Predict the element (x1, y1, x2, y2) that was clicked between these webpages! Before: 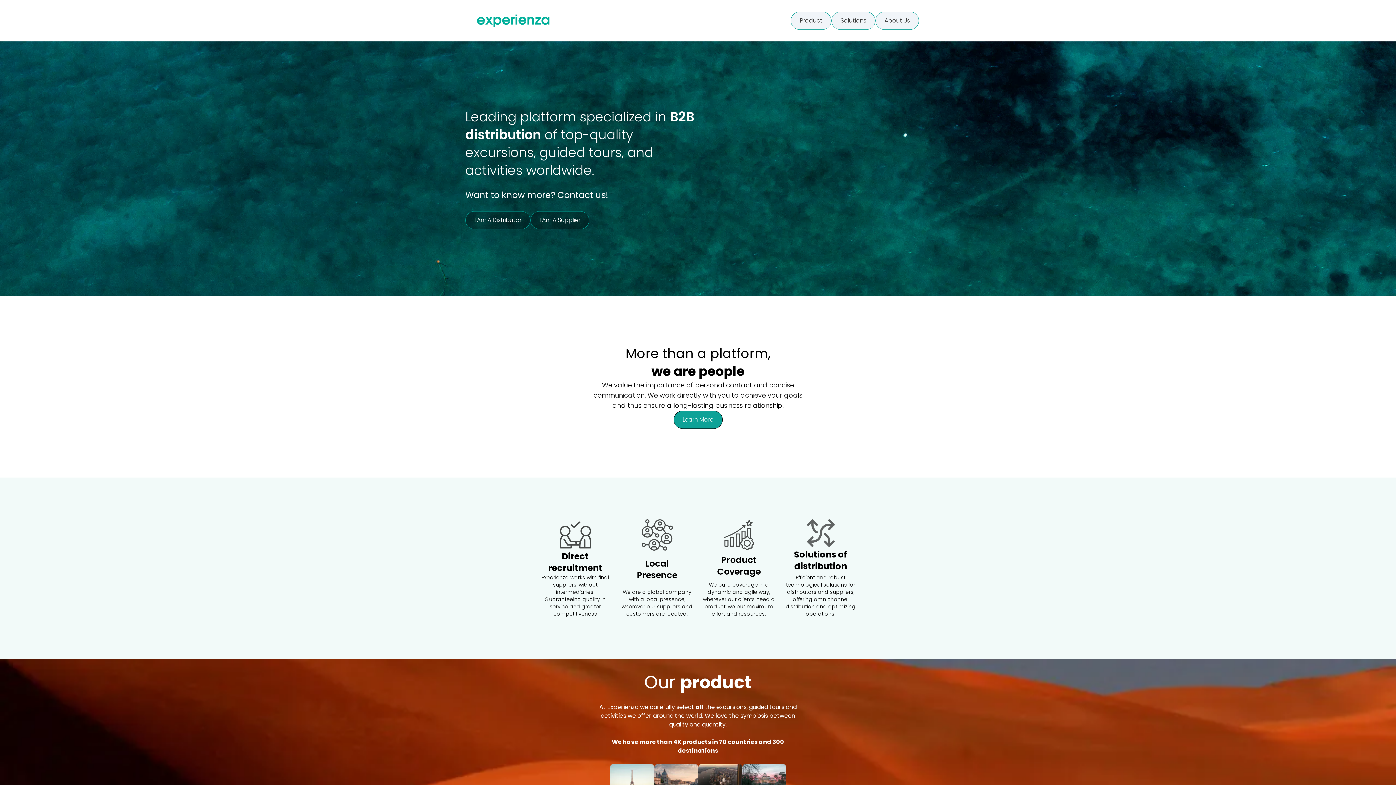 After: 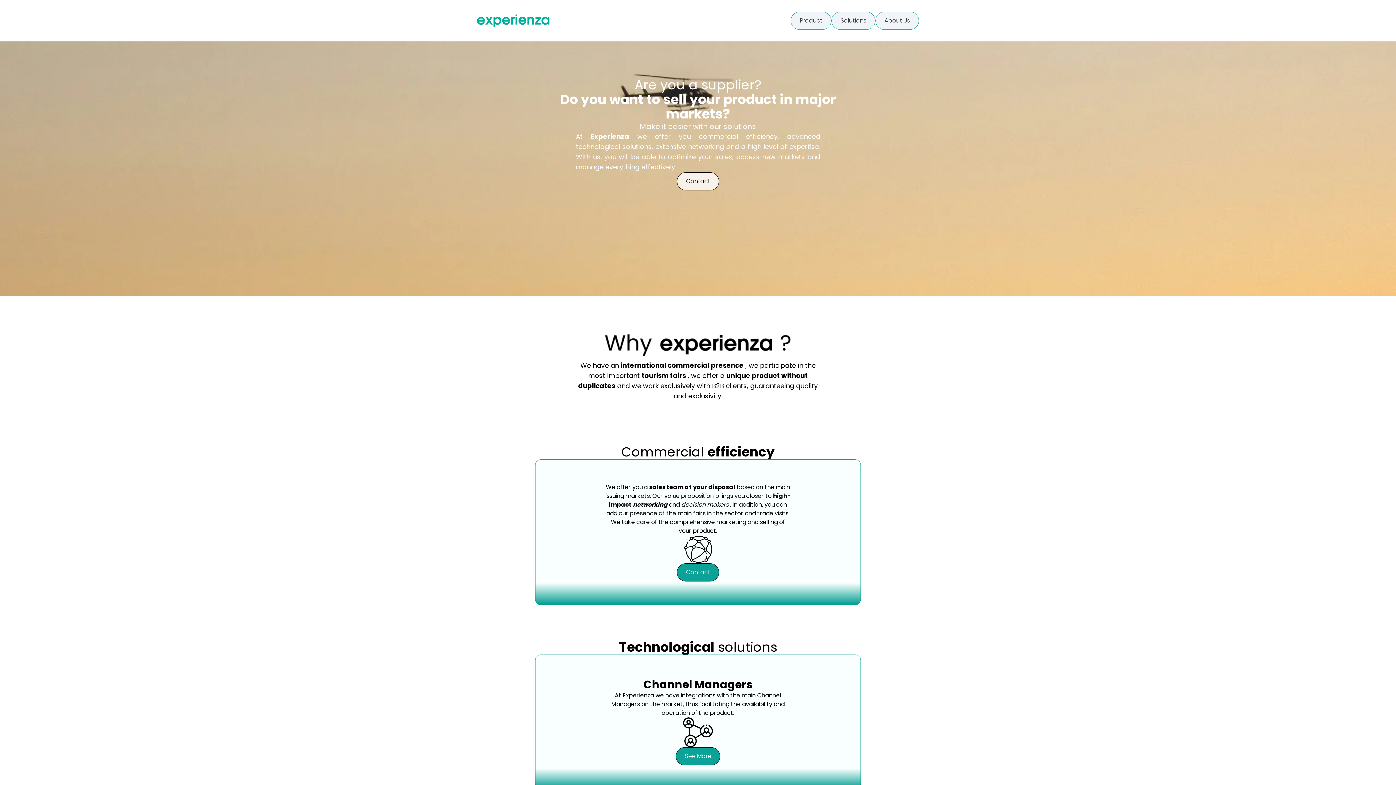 Action: label: I Am A Supplier bbox: (539, 216, 580, 224)